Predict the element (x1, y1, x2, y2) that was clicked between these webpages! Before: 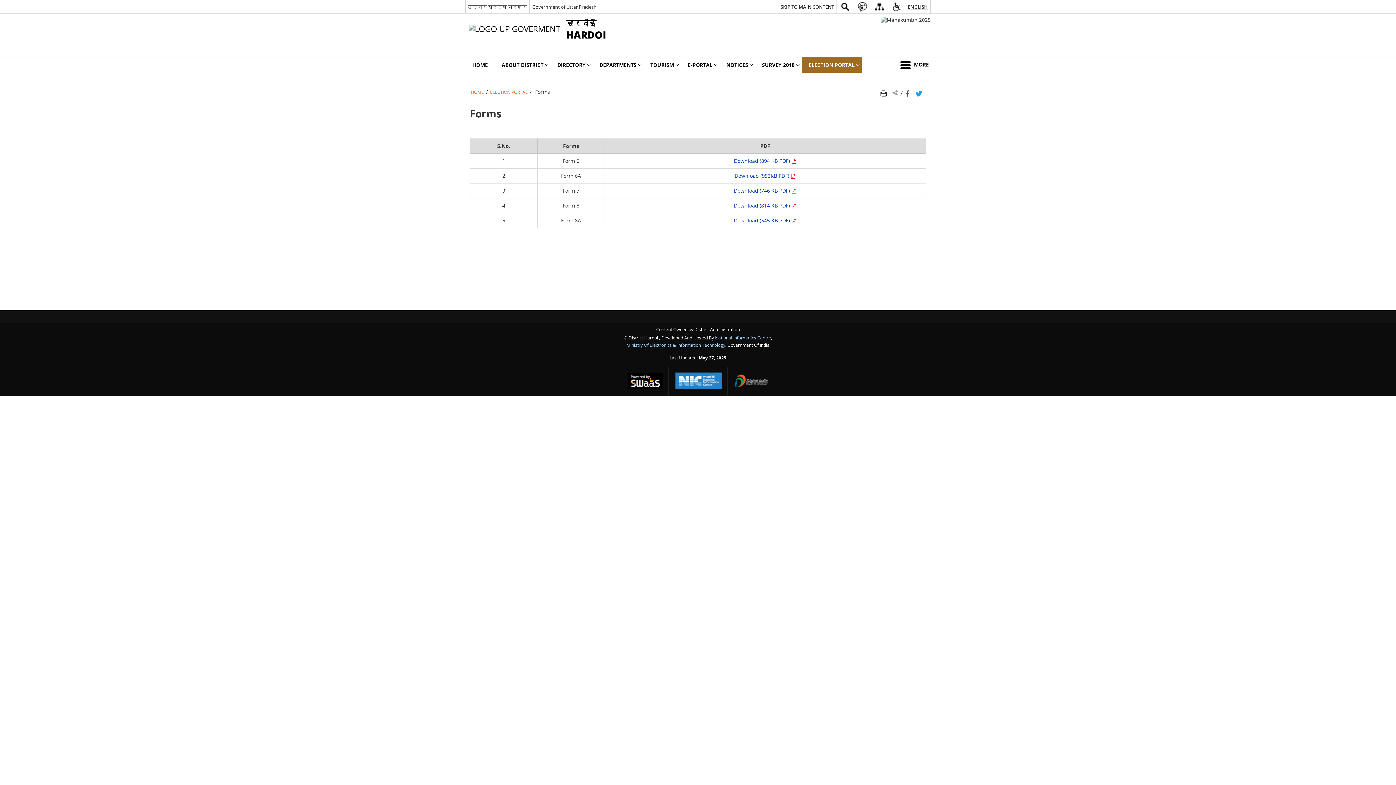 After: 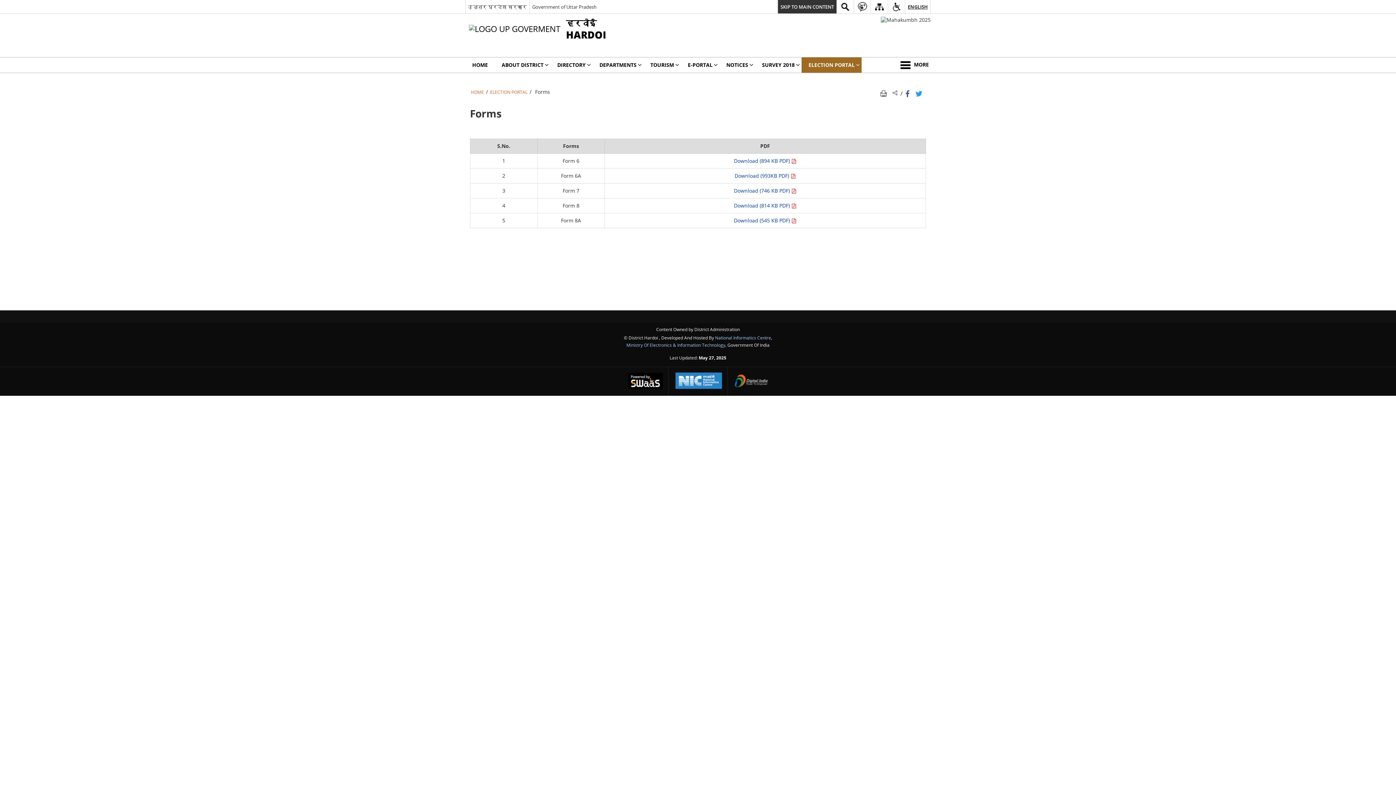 Action: label: SKIP TO MAIN CONTENT bbox: (777, 0, 836, 13)